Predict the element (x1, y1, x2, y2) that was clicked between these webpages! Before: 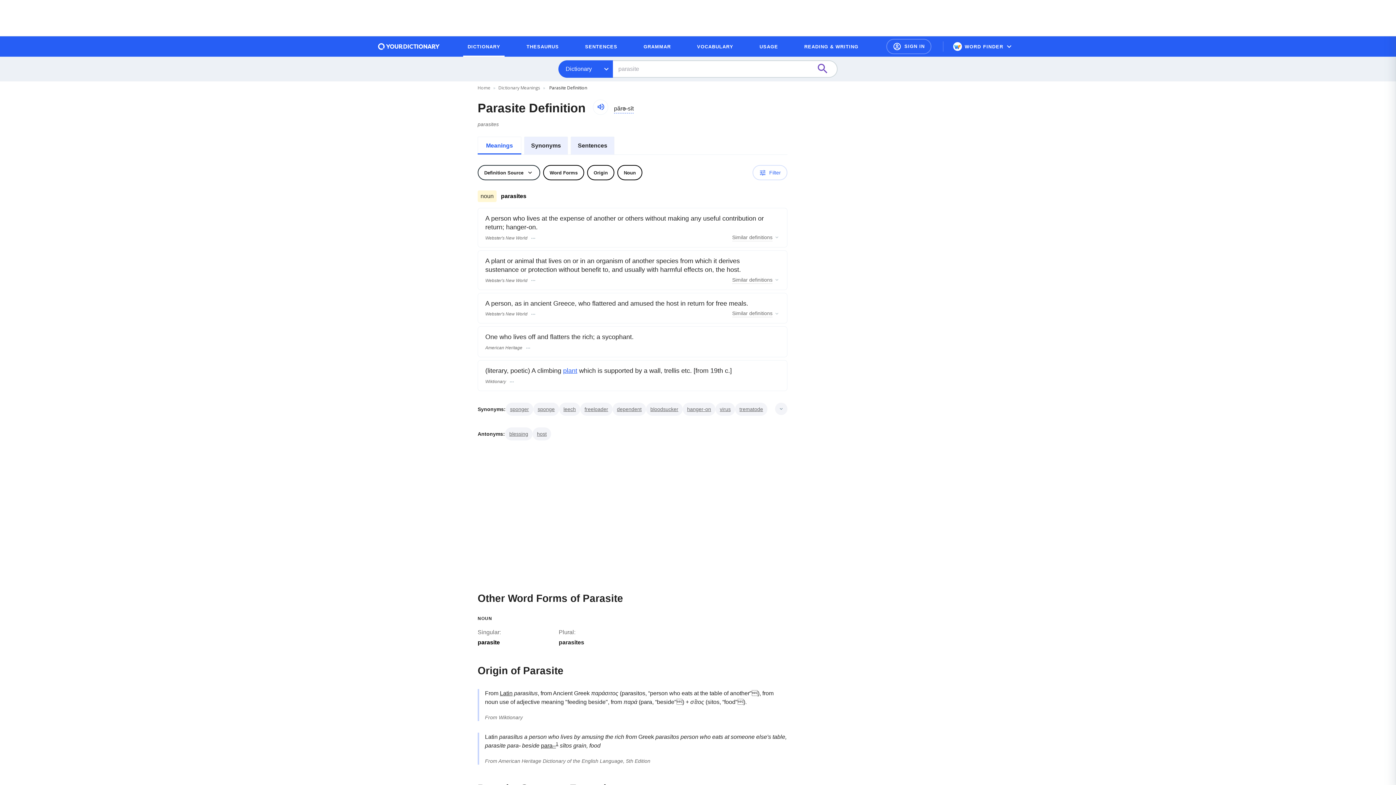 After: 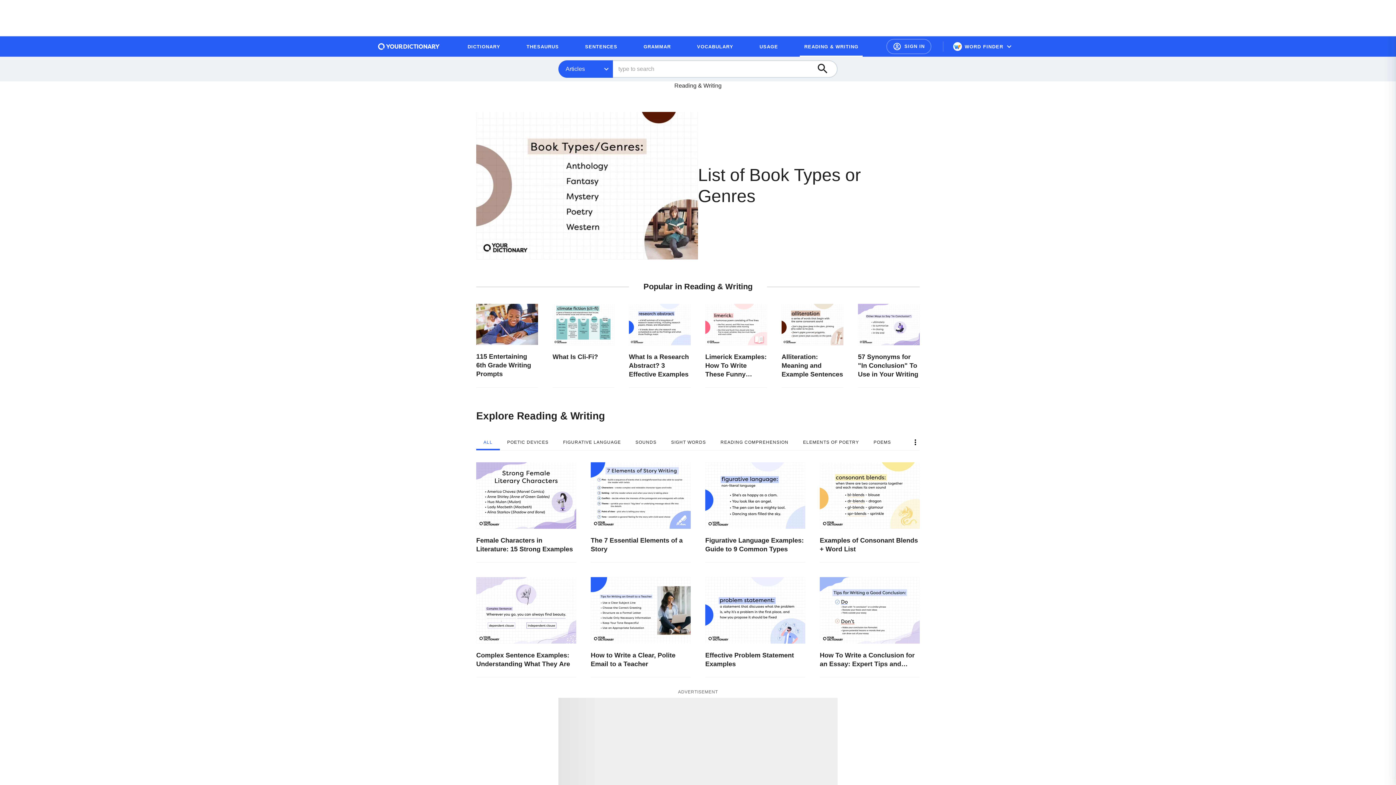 Action: label: READING & WRITING bbox: (800, 39, 863, 53)